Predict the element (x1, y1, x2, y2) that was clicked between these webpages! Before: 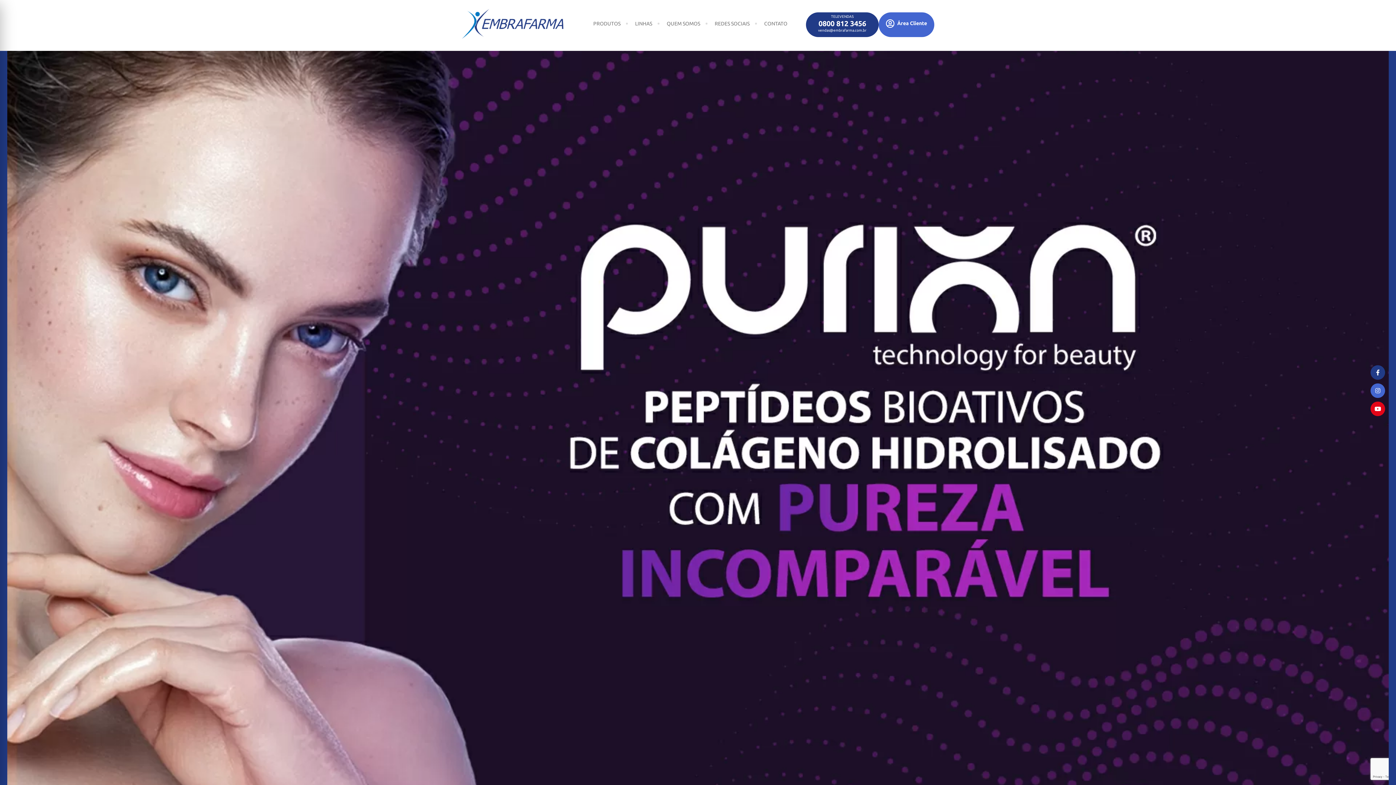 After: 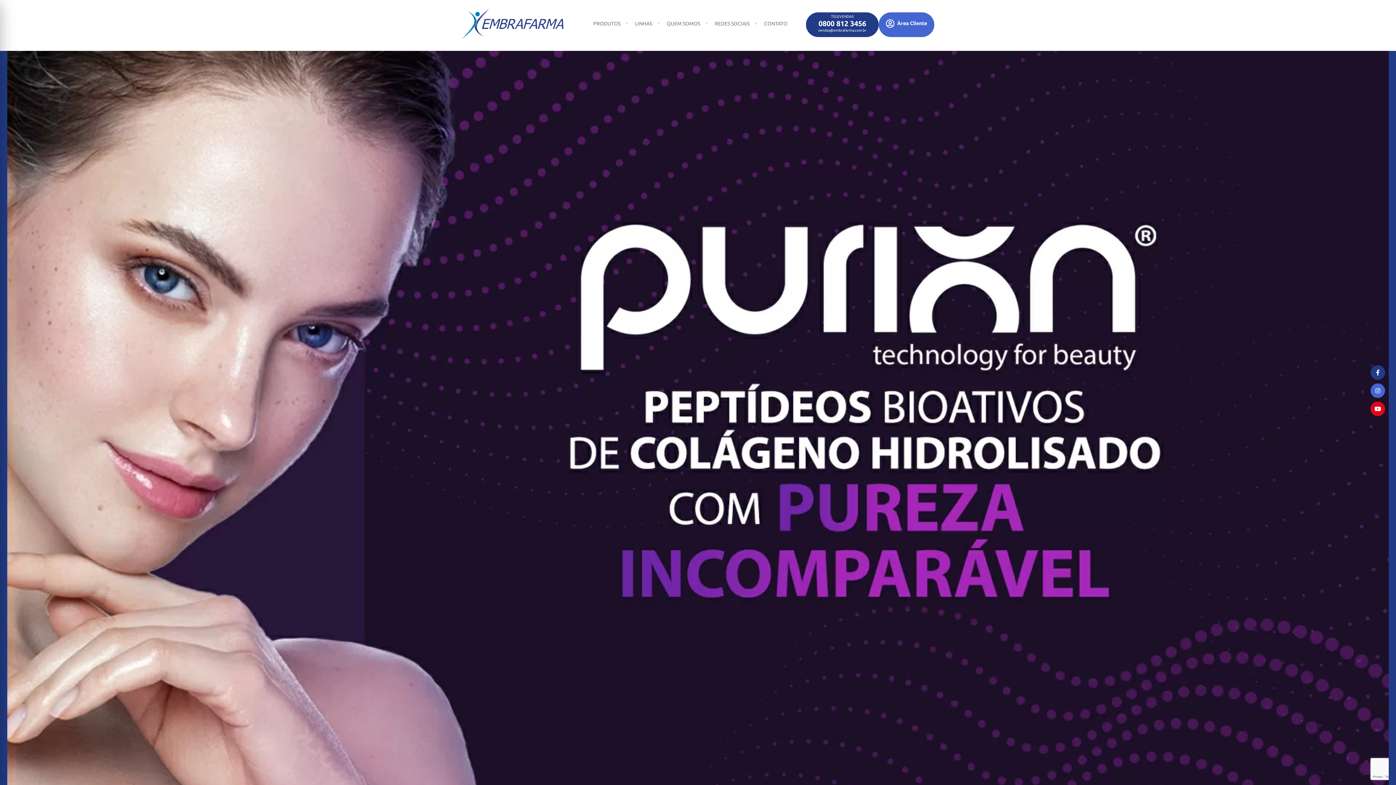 Action: bbox: (1370, 365, 1385, 380)